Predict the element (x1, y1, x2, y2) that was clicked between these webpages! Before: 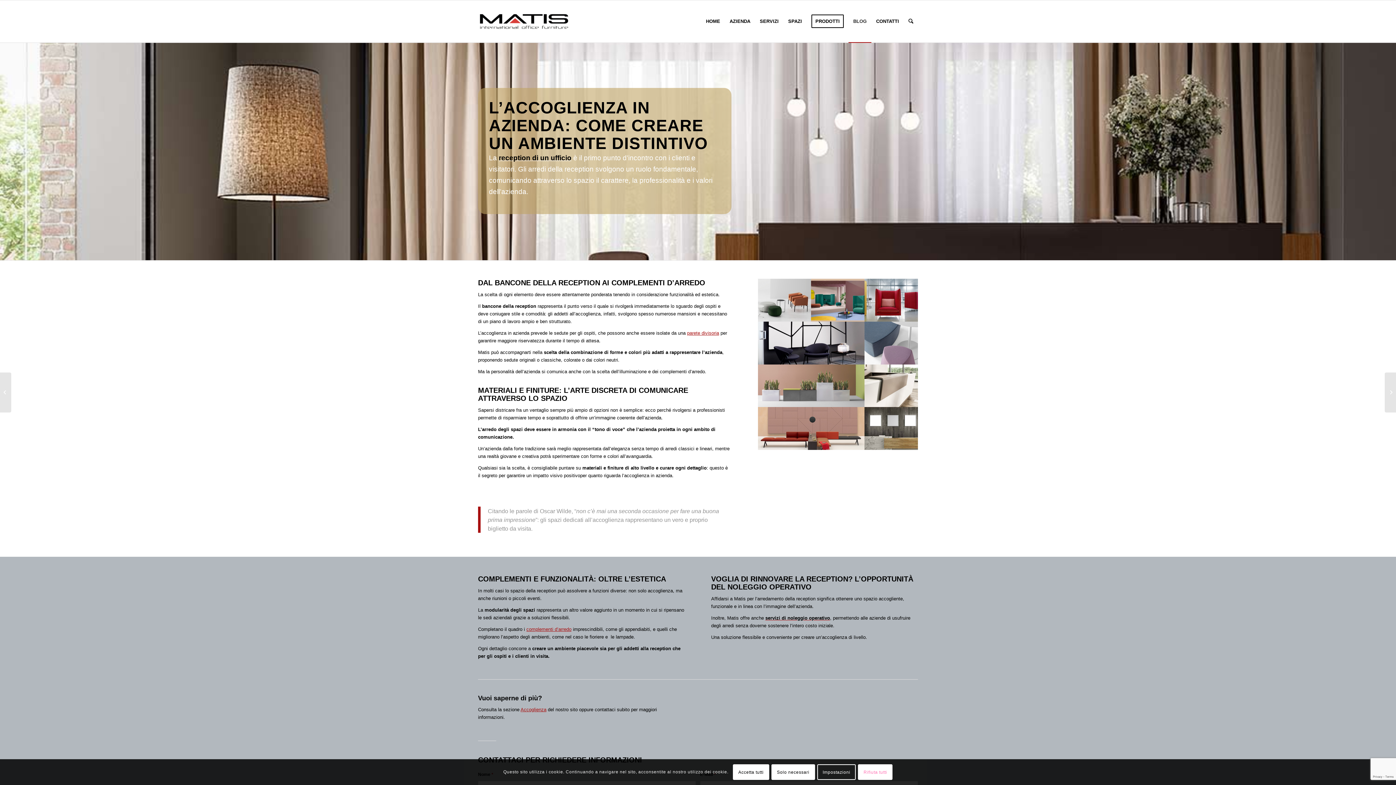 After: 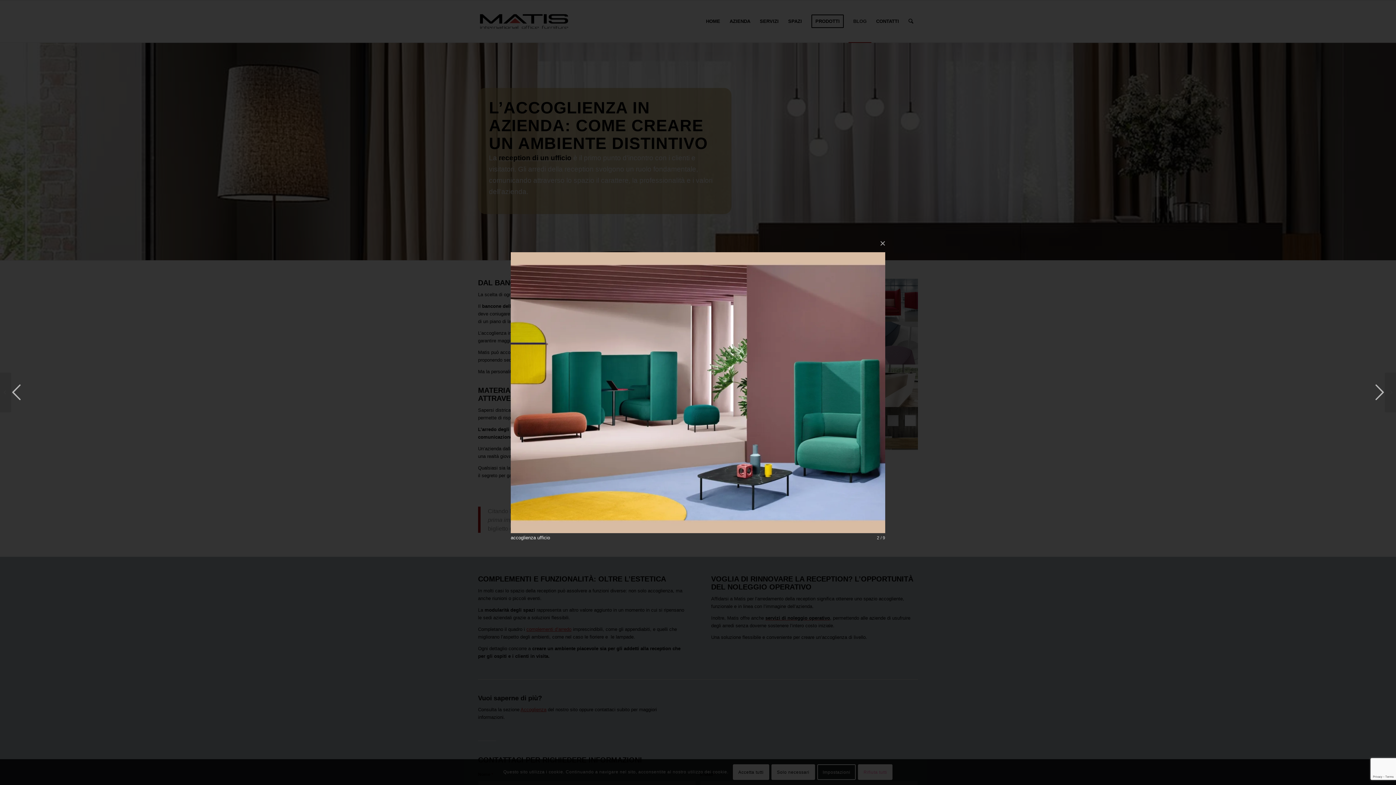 Action: bbox: (811, 278, 865, 321) label: immagine accoglienza ufficio